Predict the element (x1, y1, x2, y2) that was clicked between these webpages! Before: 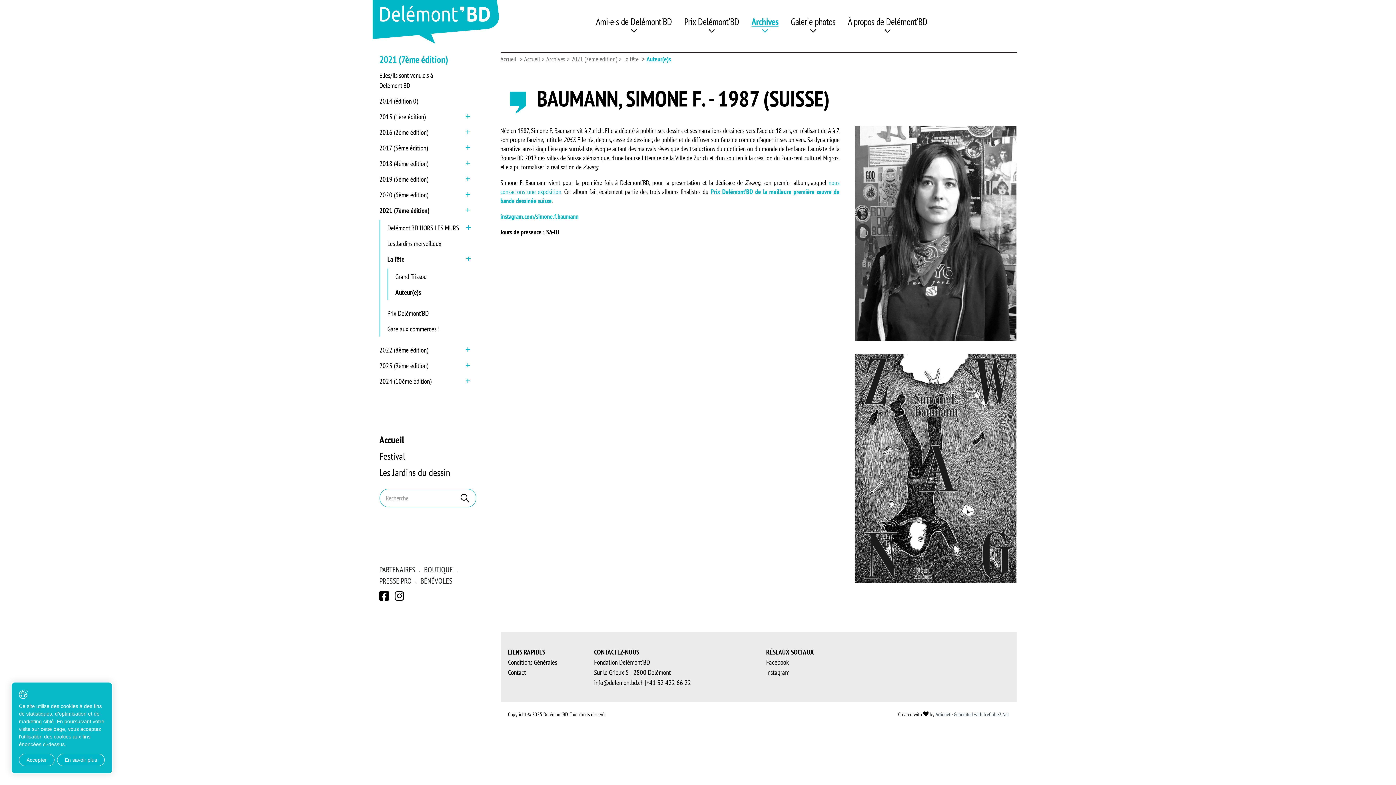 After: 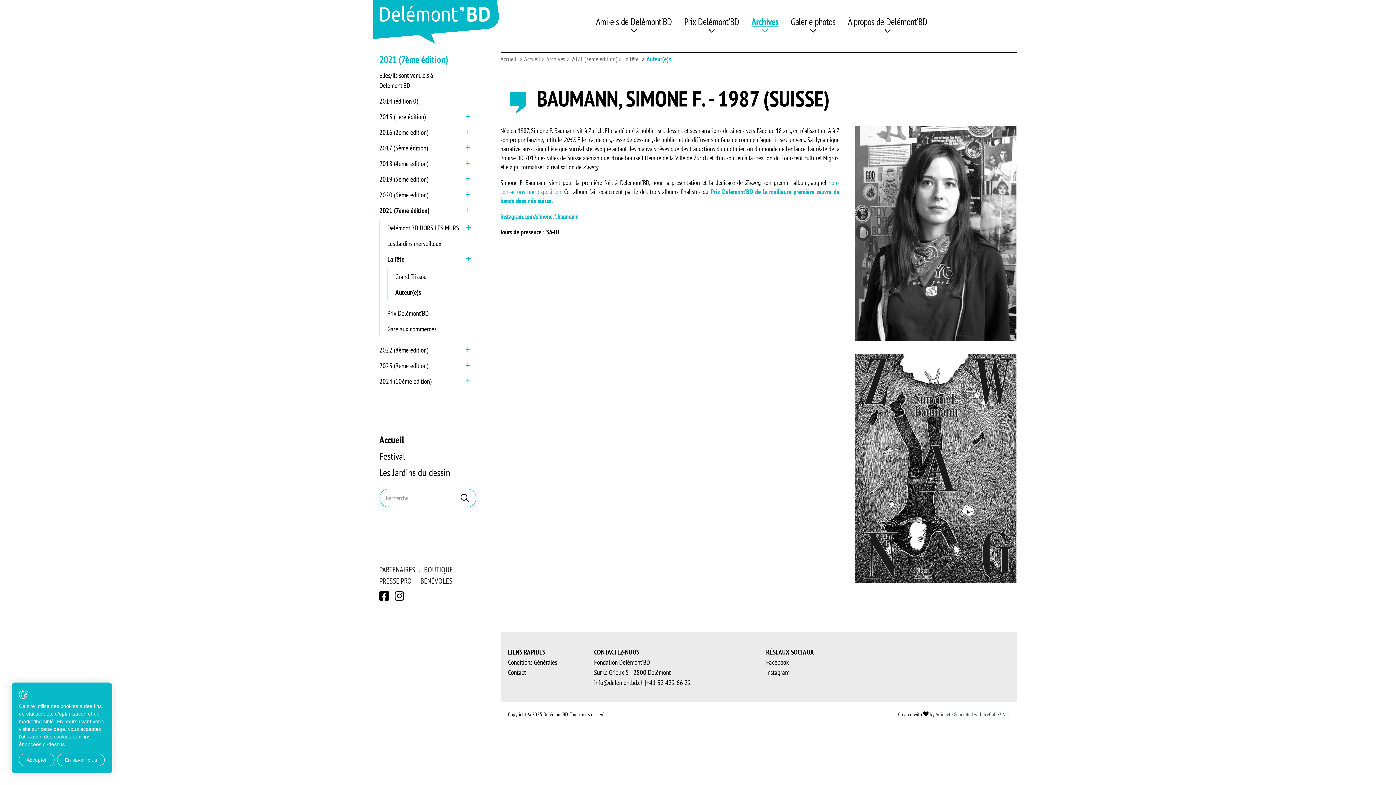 Action: bbox: (1370, 759, 1389, 778)